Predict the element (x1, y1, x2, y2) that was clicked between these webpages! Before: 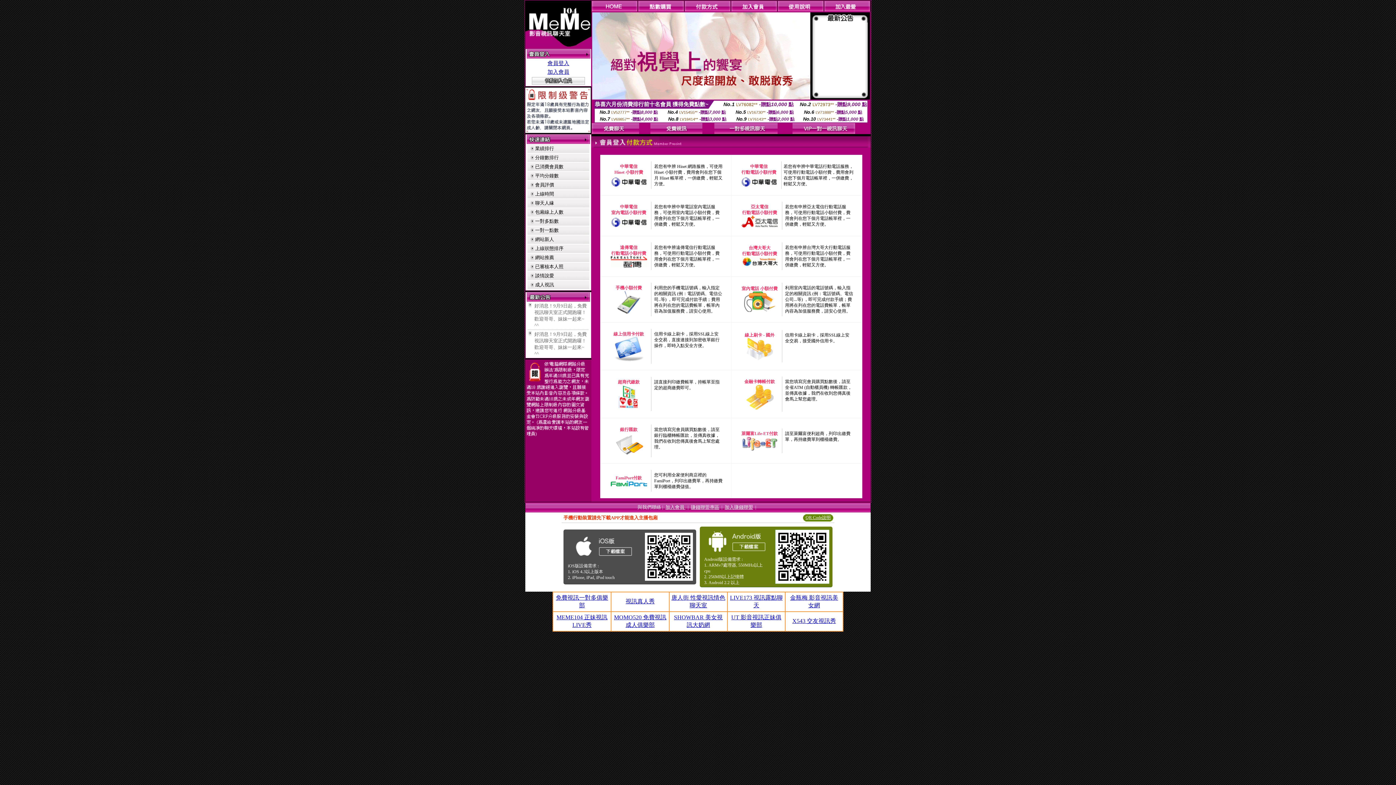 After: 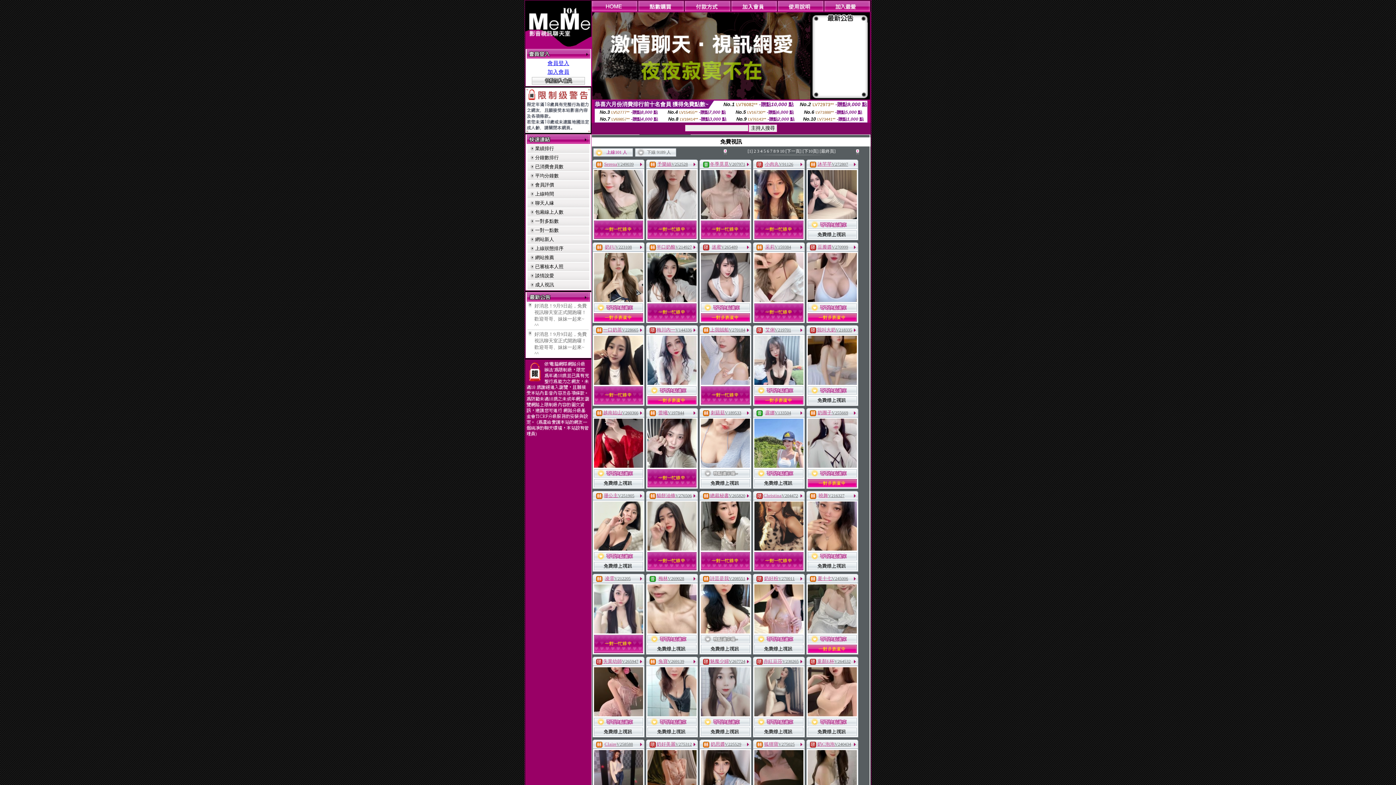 Action: bbox: (650, 129, 702, 135)